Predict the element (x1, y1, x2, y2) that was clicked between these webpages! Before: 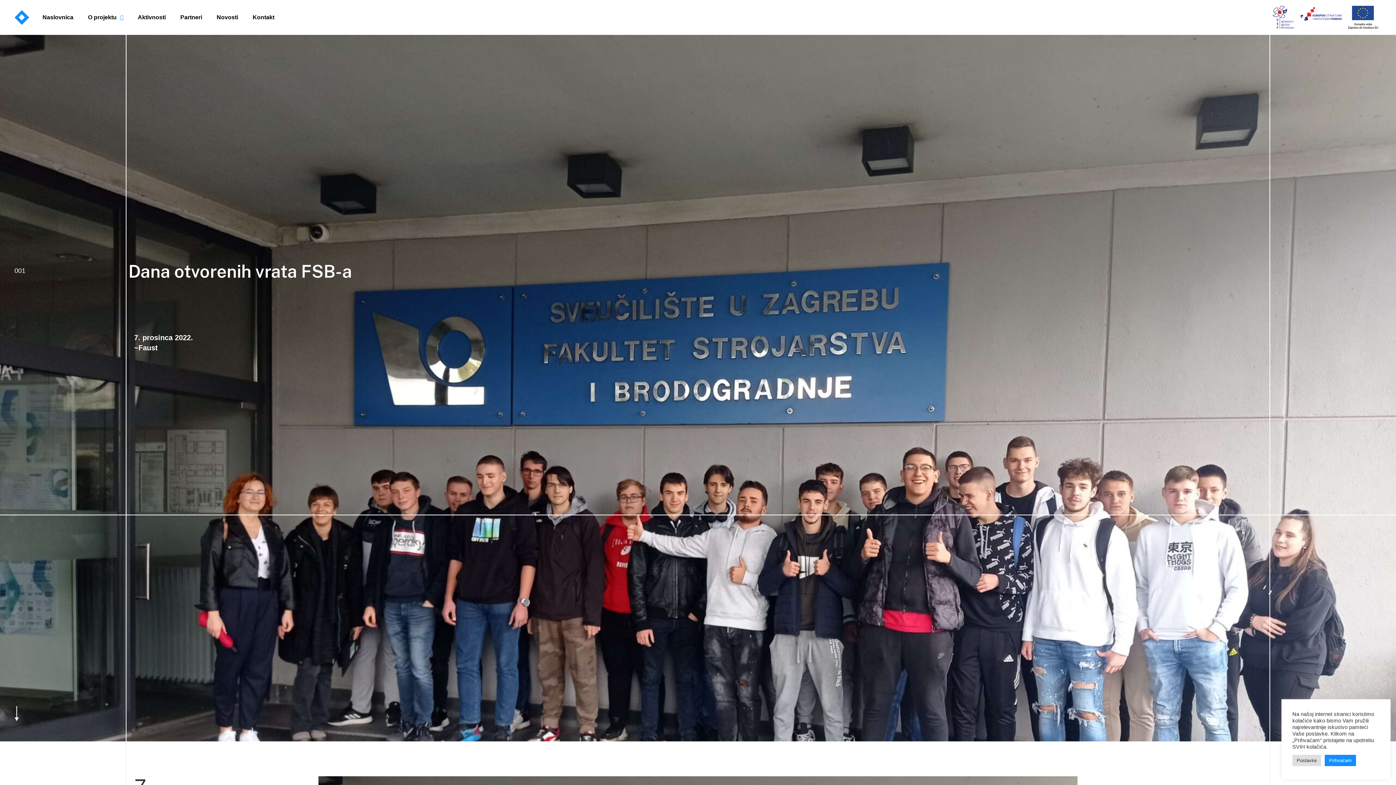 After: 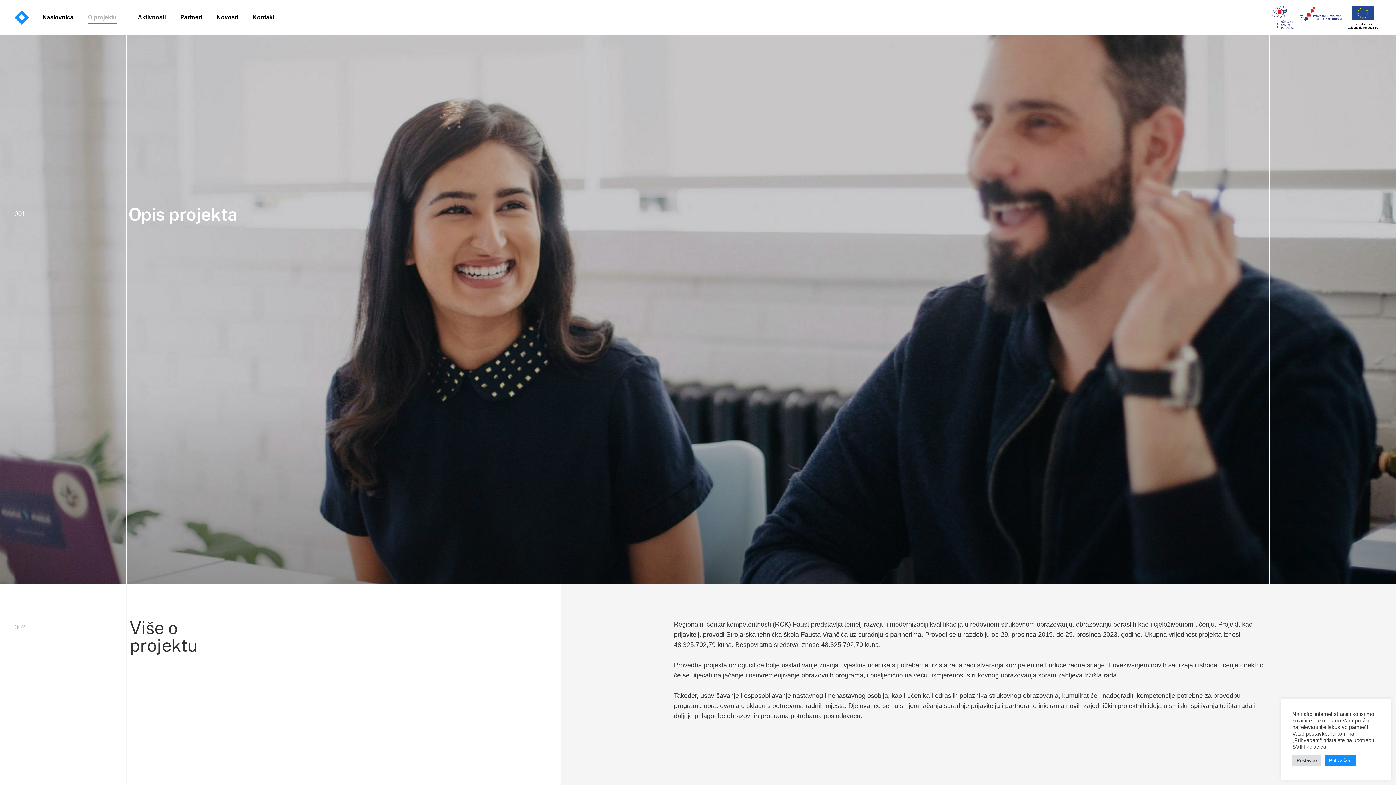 Action: label: O projektu bbox: (88, 13, 116, 21)